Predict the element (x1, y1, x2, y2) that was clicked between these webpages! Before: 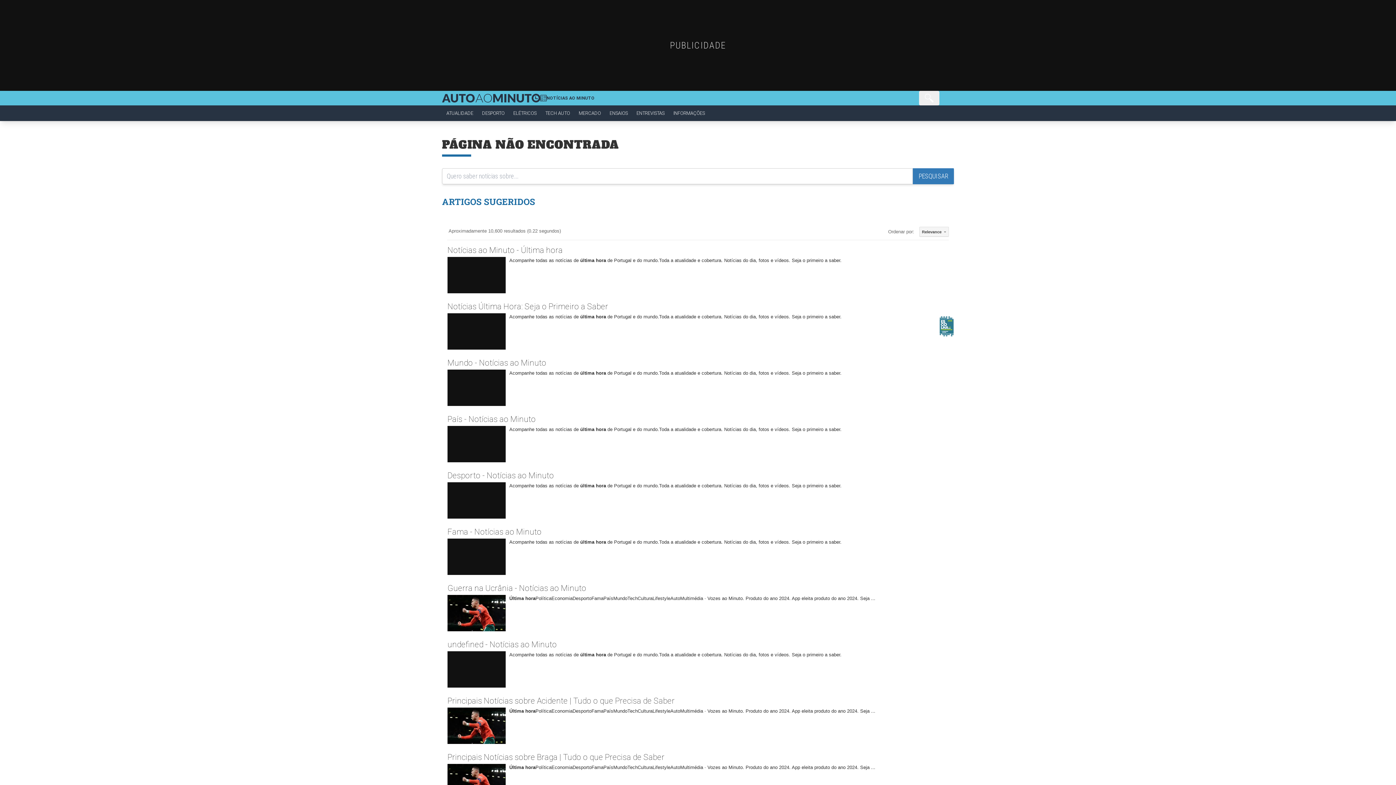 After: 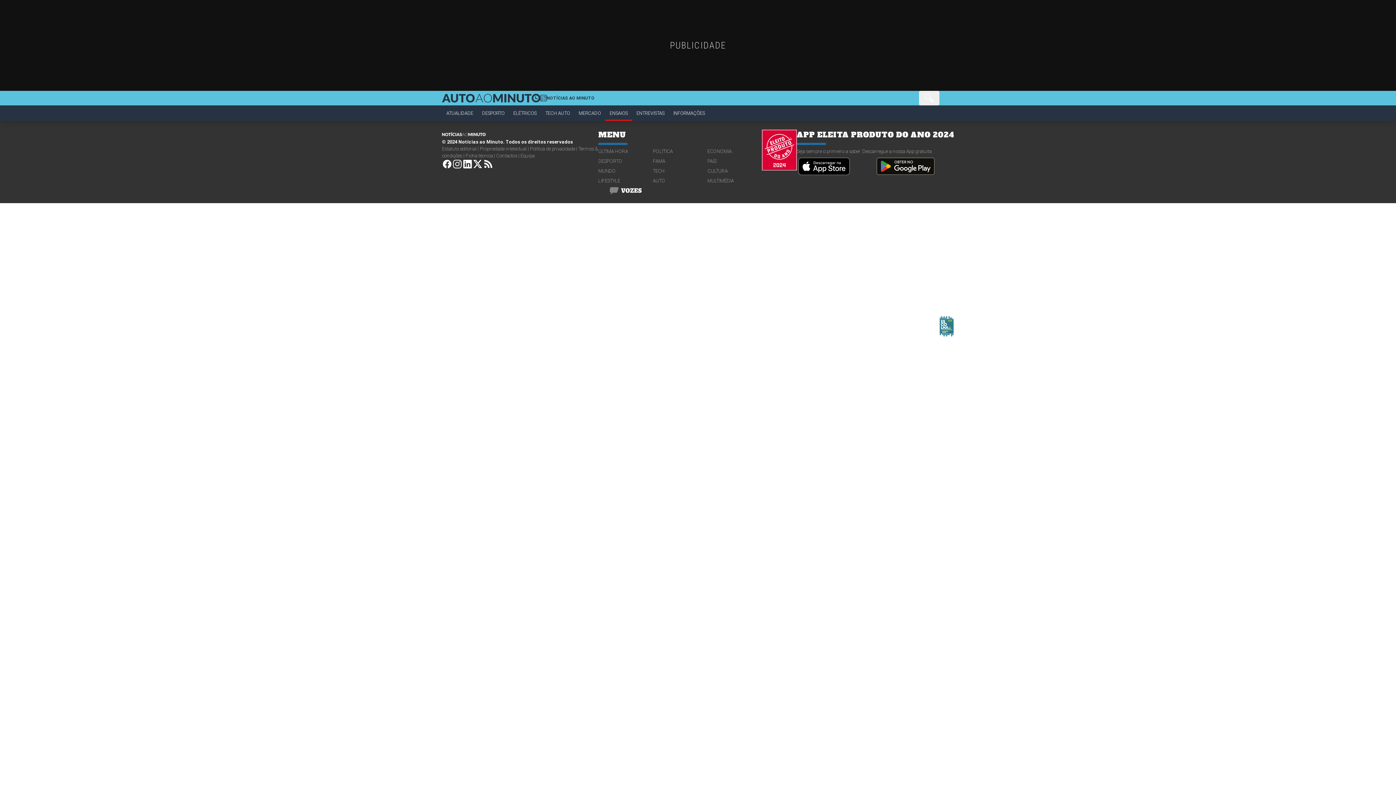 Action: label: ENSAIOS bbox: (605, 105, 632, 121)